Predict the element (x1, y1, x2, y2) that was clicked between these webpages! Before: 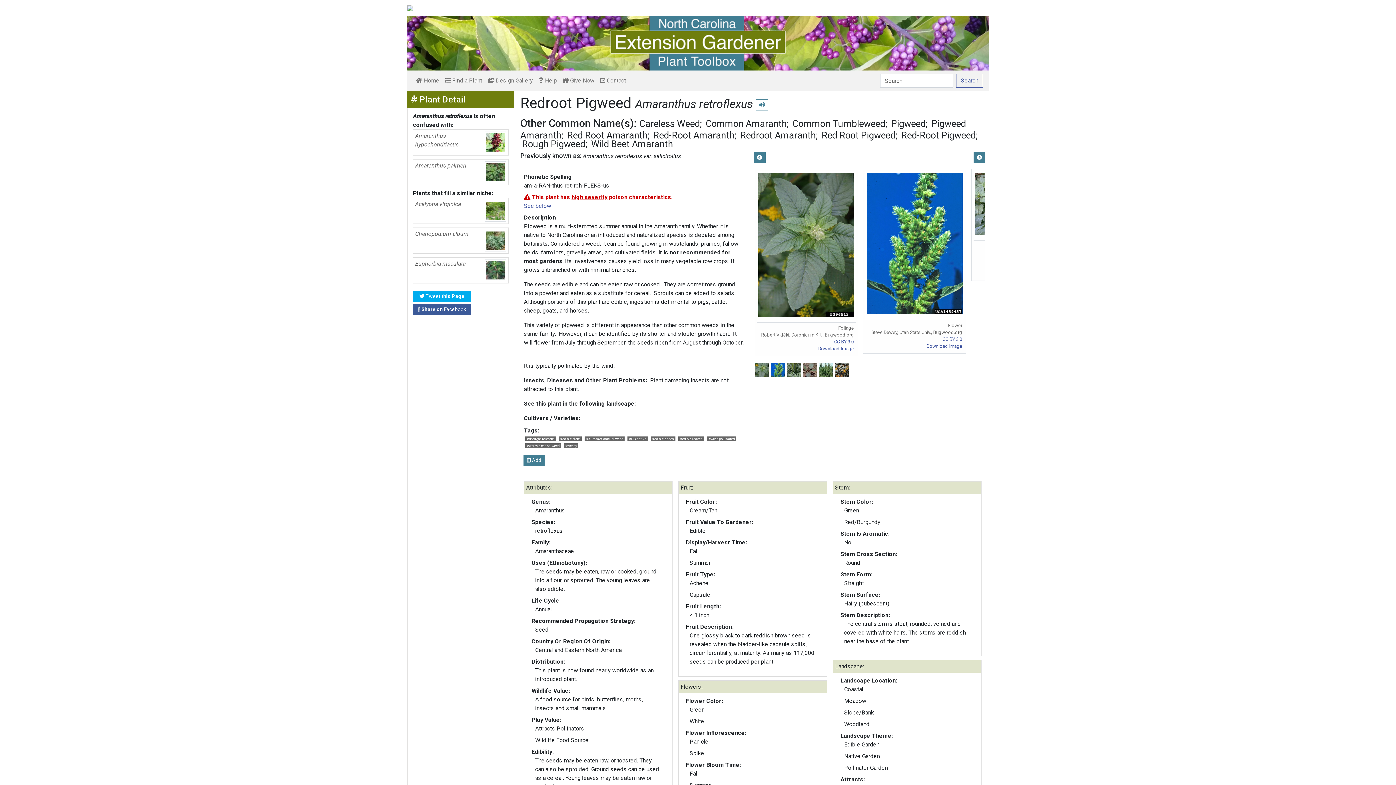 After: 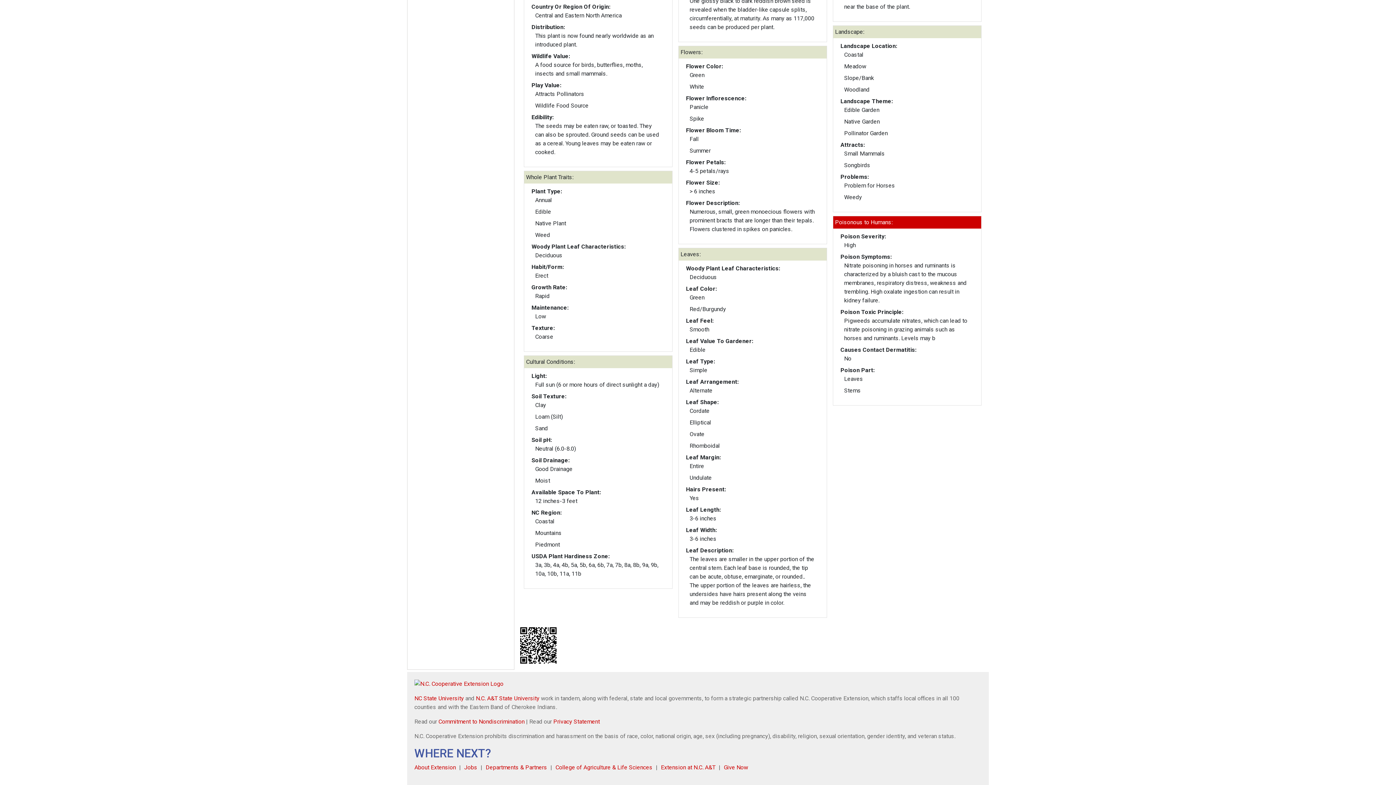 Action: label: See below bbox: (524, 202, 551, 209)